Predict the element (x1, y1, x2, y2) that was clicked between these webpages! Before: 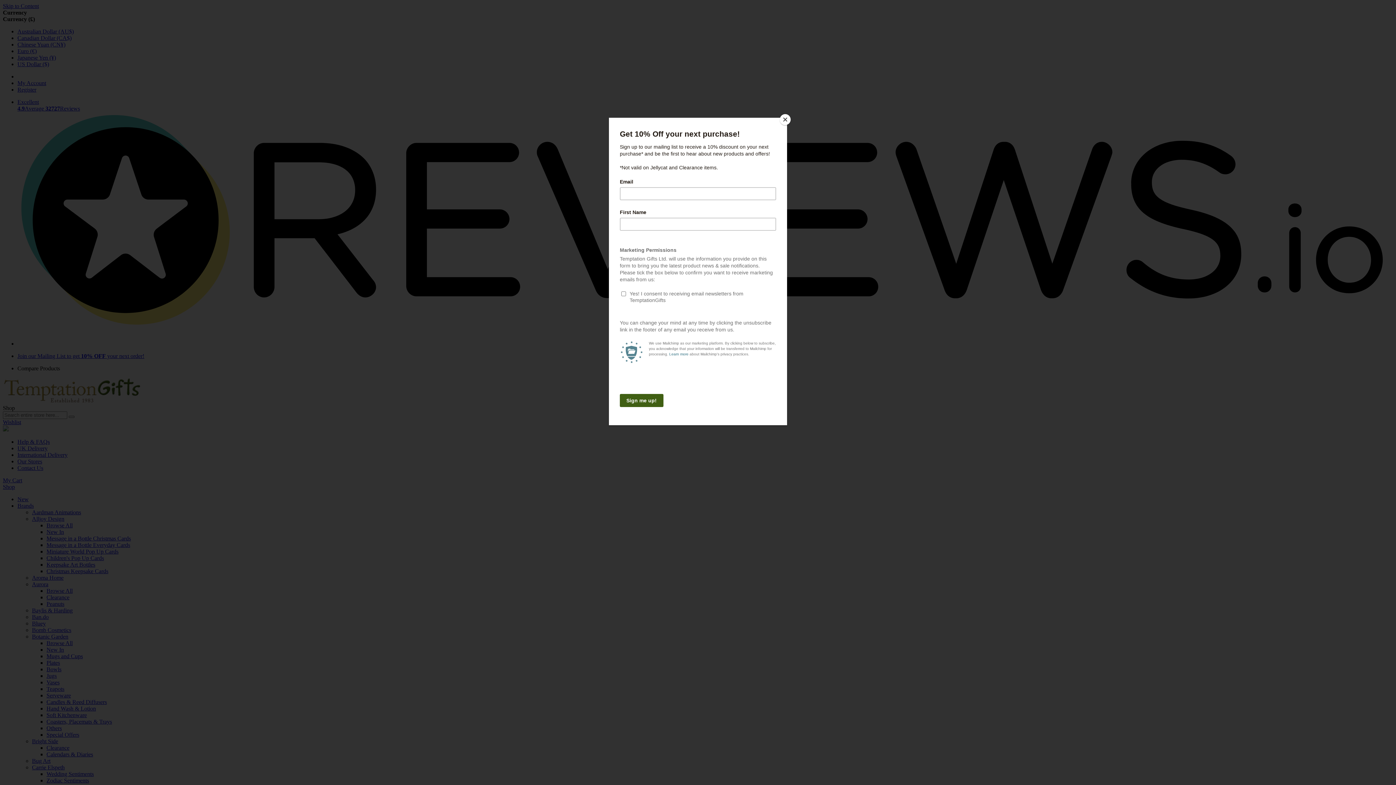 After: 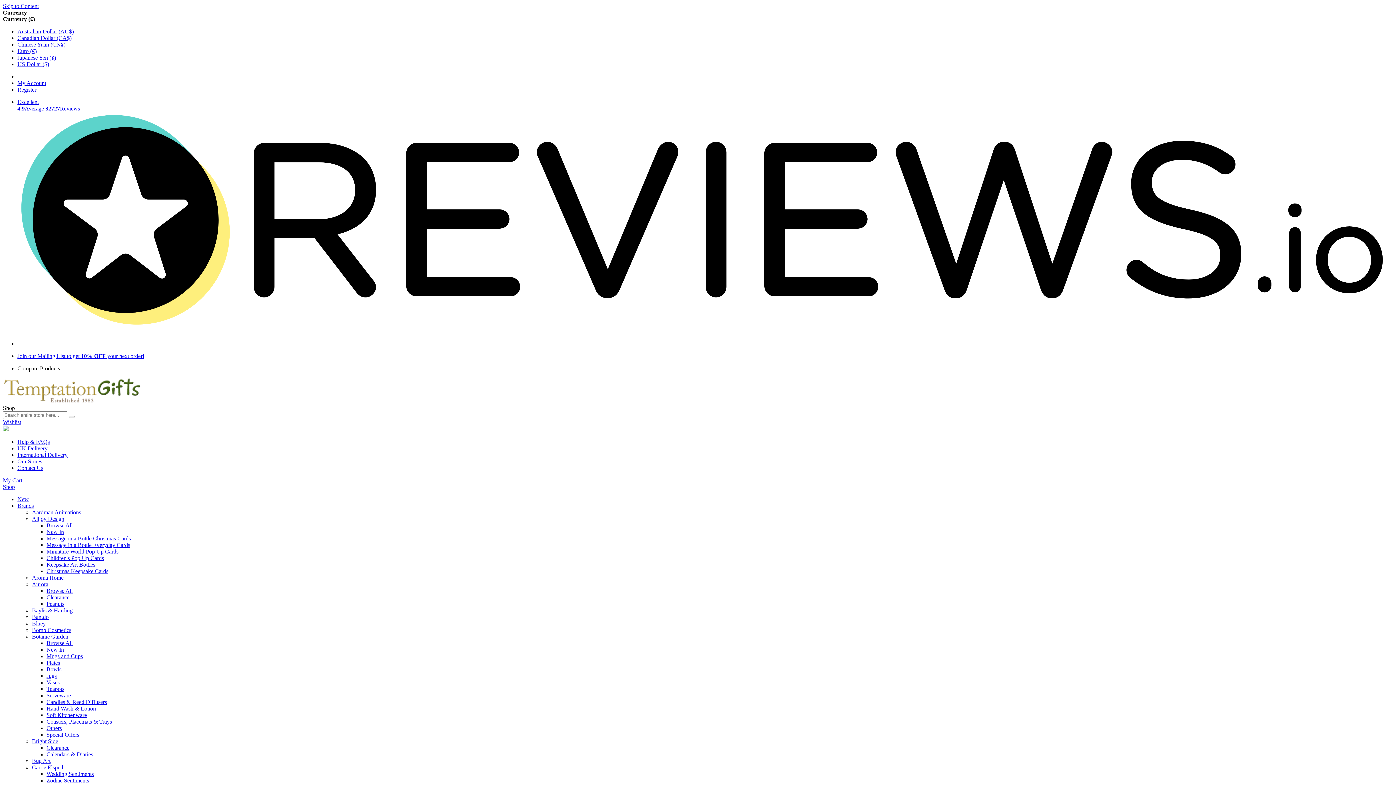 Action: bbox: (780, 114, 790, 125) label: Close